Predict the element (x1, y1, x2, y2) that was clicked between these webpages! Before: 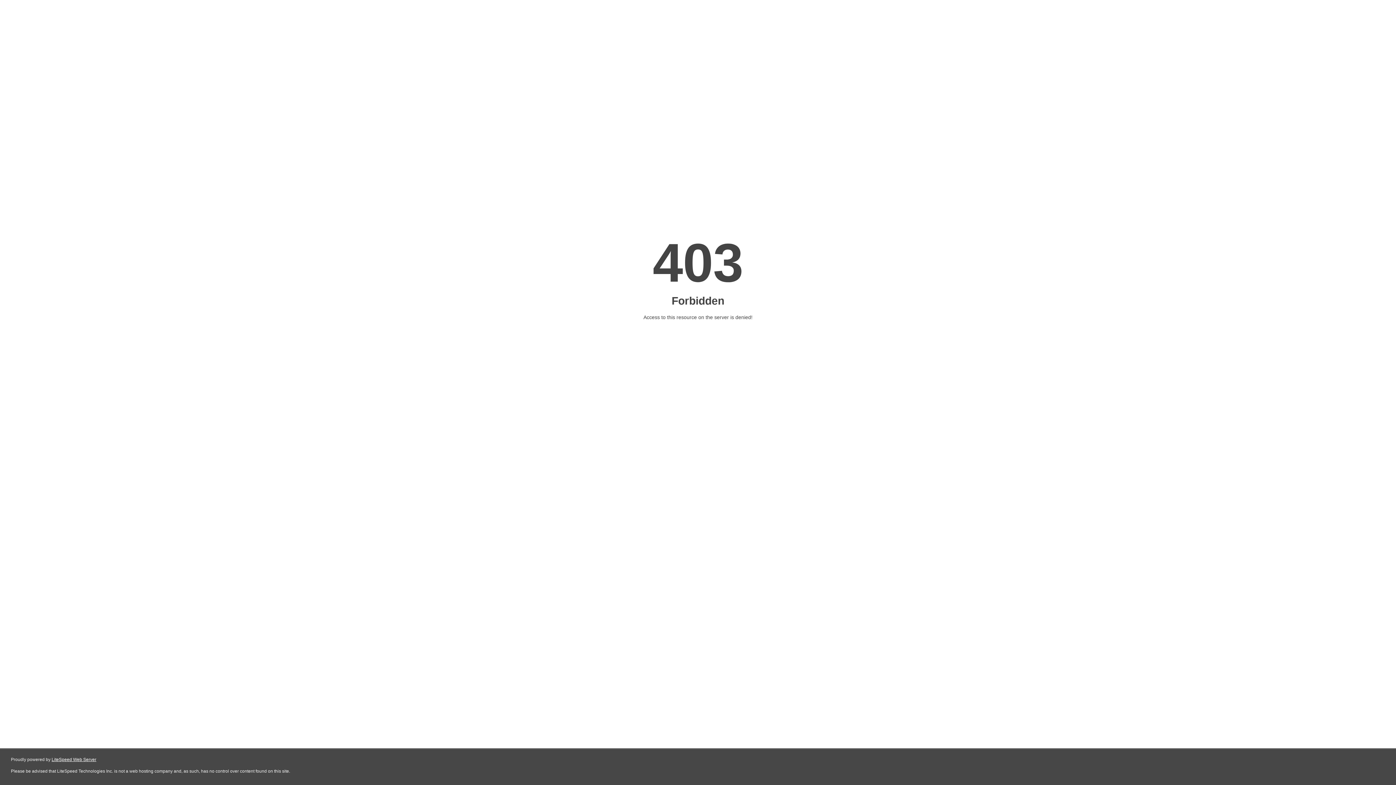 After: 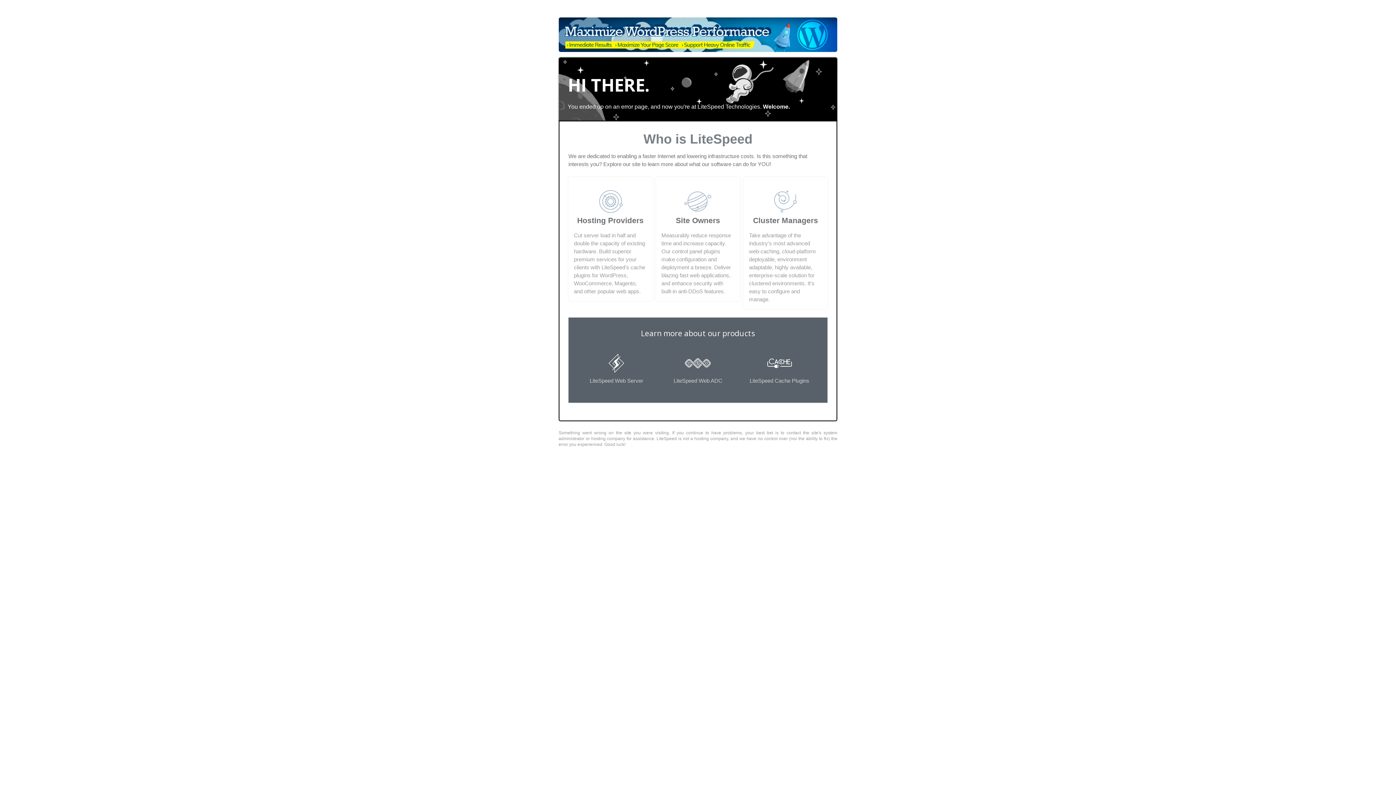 Action: label: LiteSpeed Web Server bbox: (51, 757, 96, 762)